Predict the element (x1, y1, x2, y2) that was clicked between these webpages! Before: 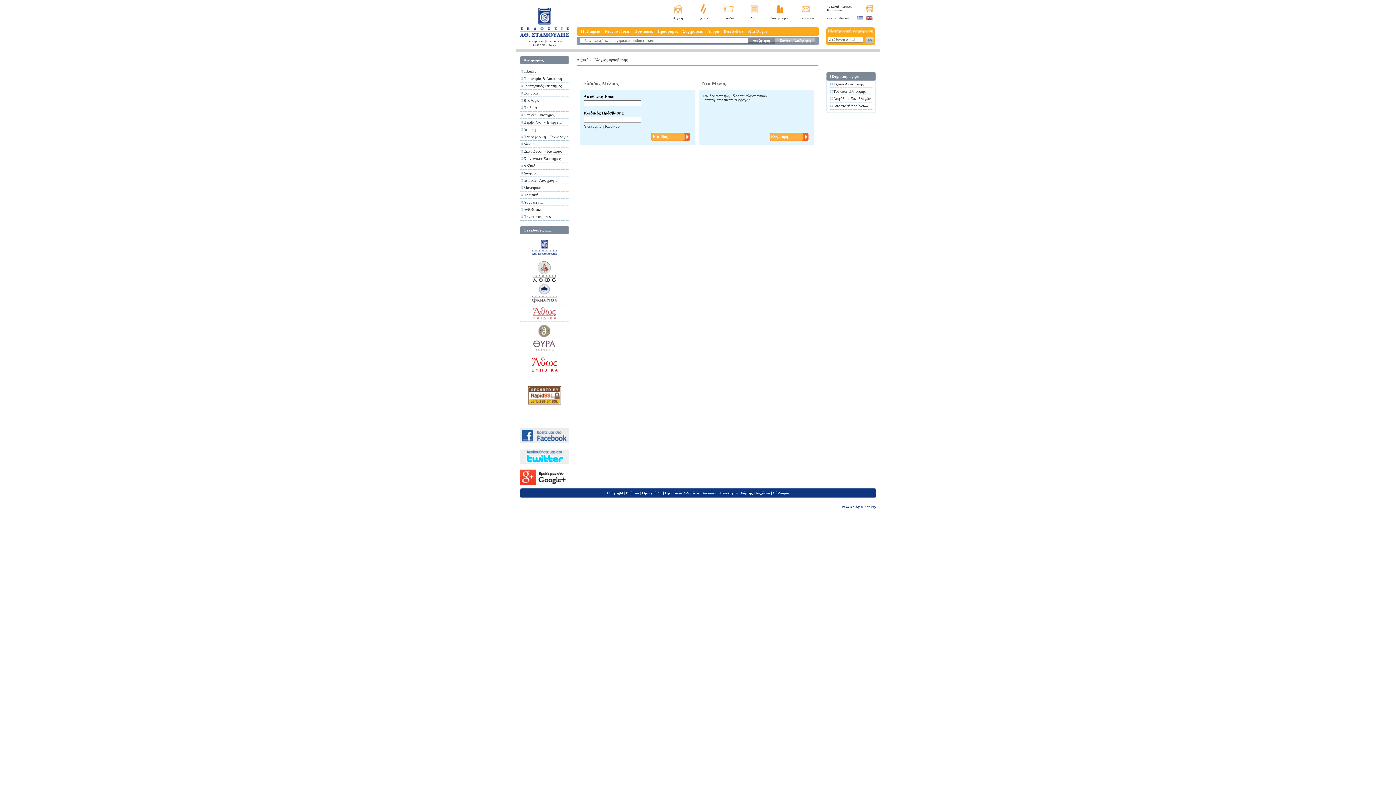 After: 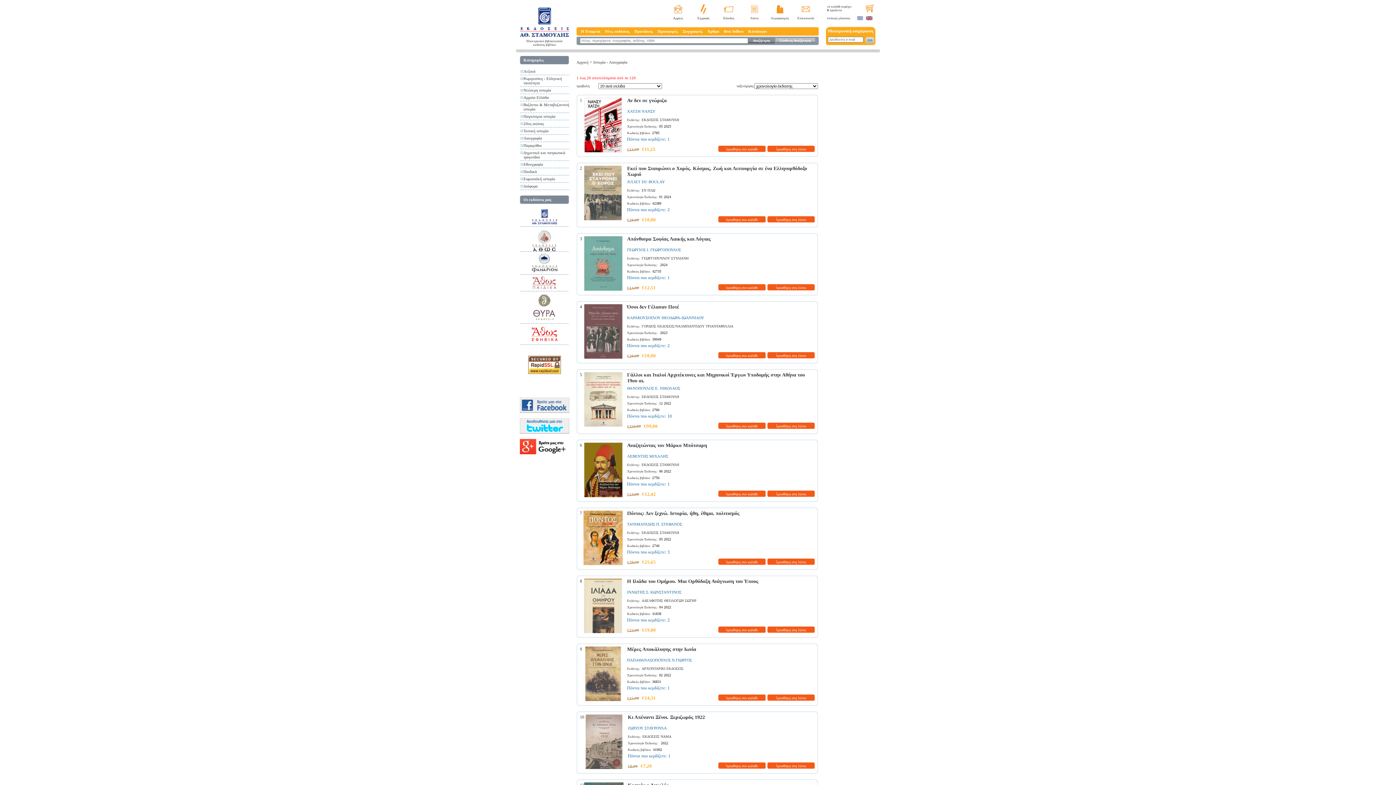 Action: label: Ιστορία - Λαογραφία bbox: (523, 178, 557, 182)